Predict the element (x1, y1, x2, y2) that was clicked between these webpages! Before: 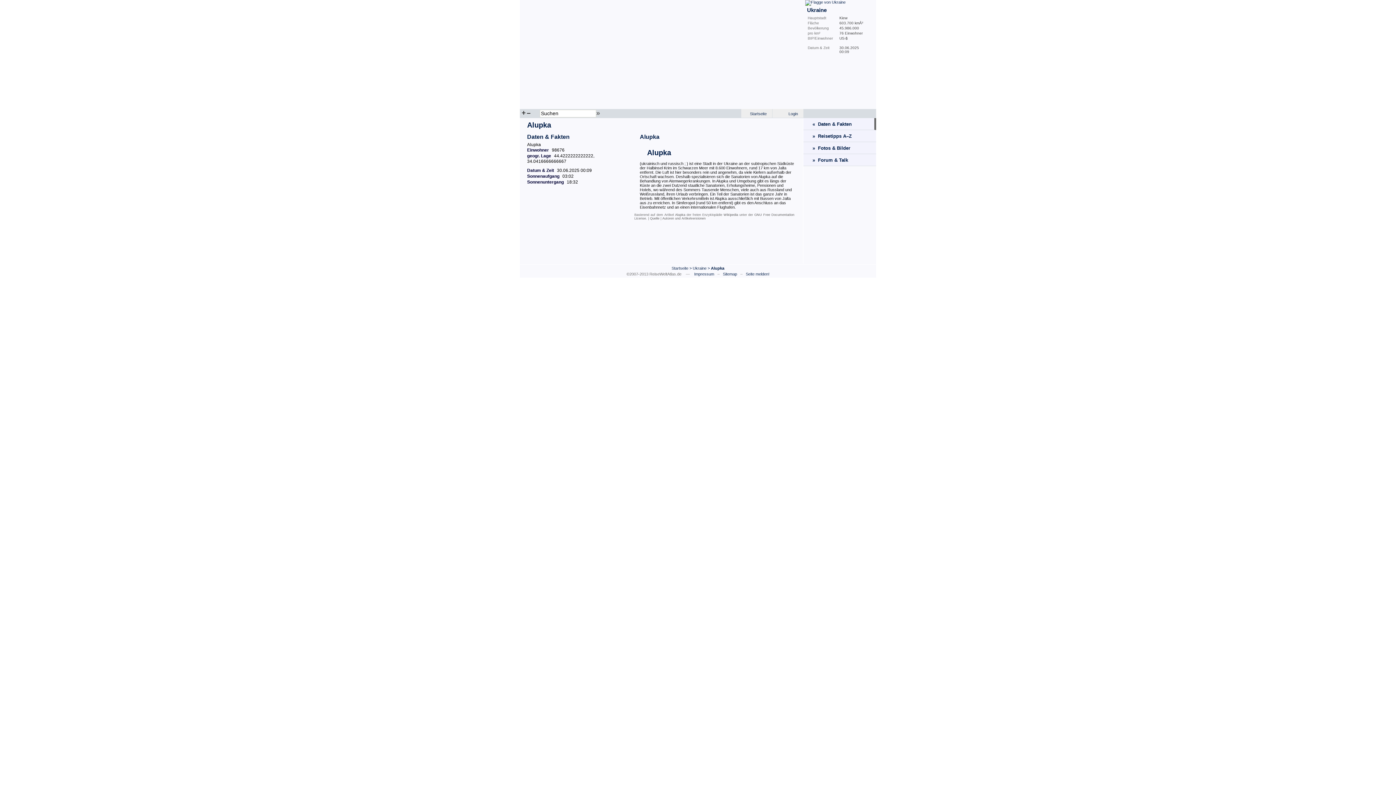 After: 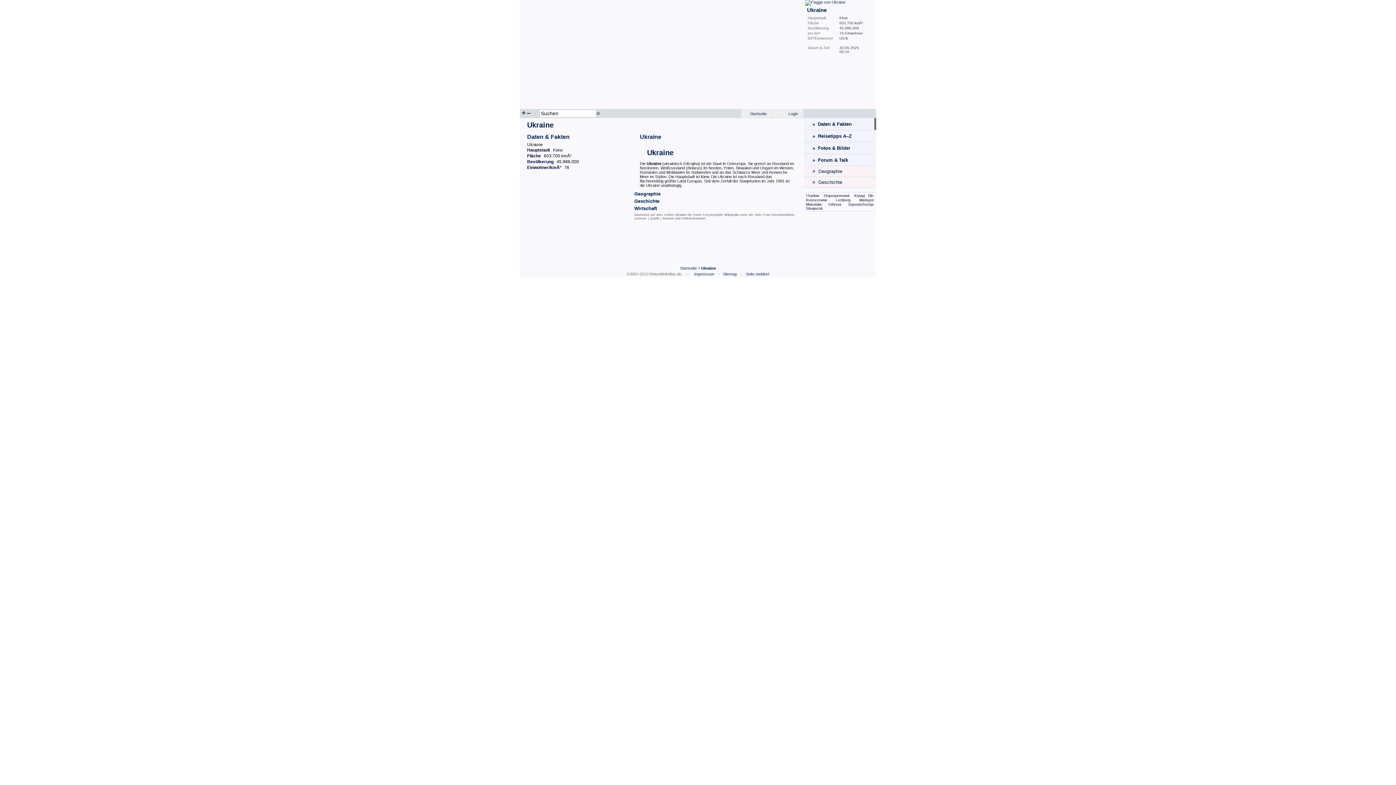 Action: label: Ukraine bbox: (692, 266, 706, 270)